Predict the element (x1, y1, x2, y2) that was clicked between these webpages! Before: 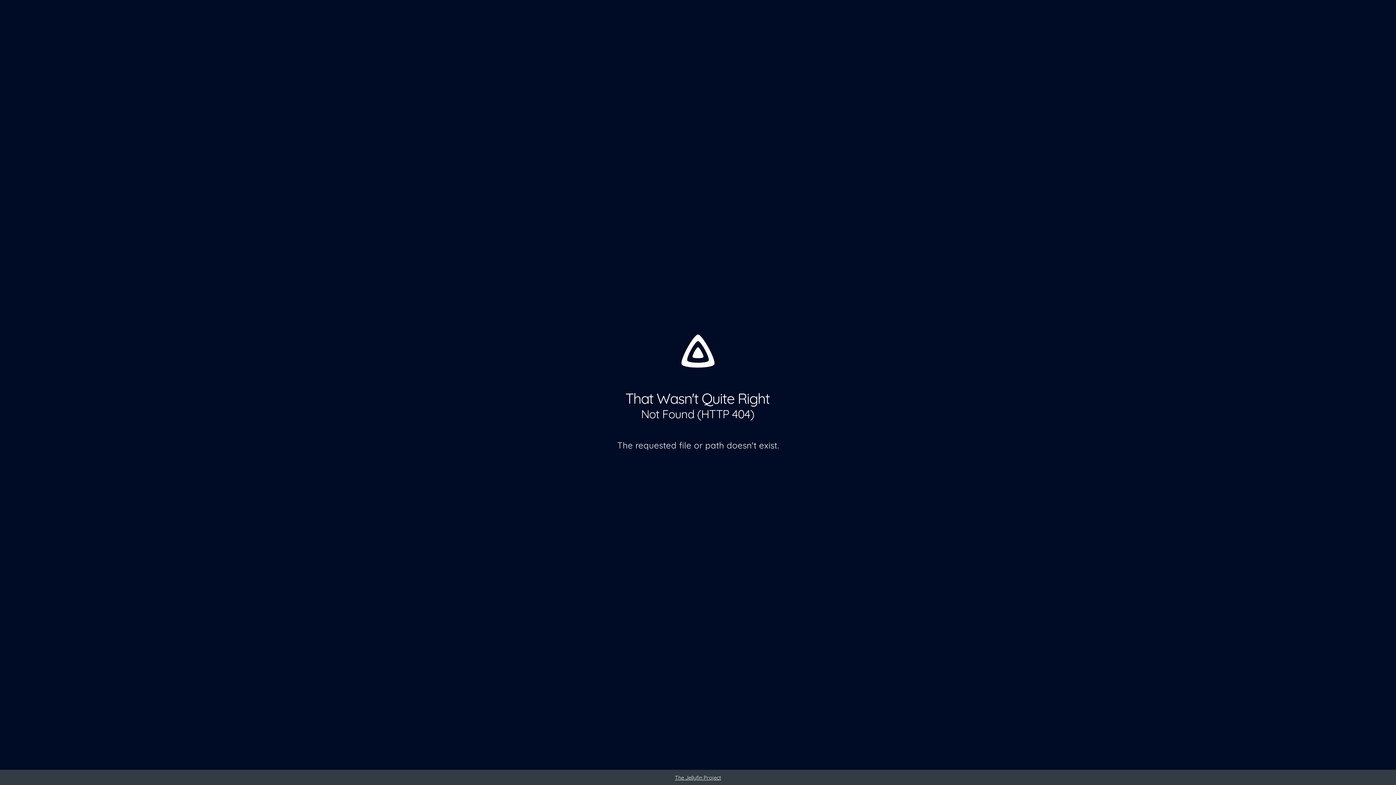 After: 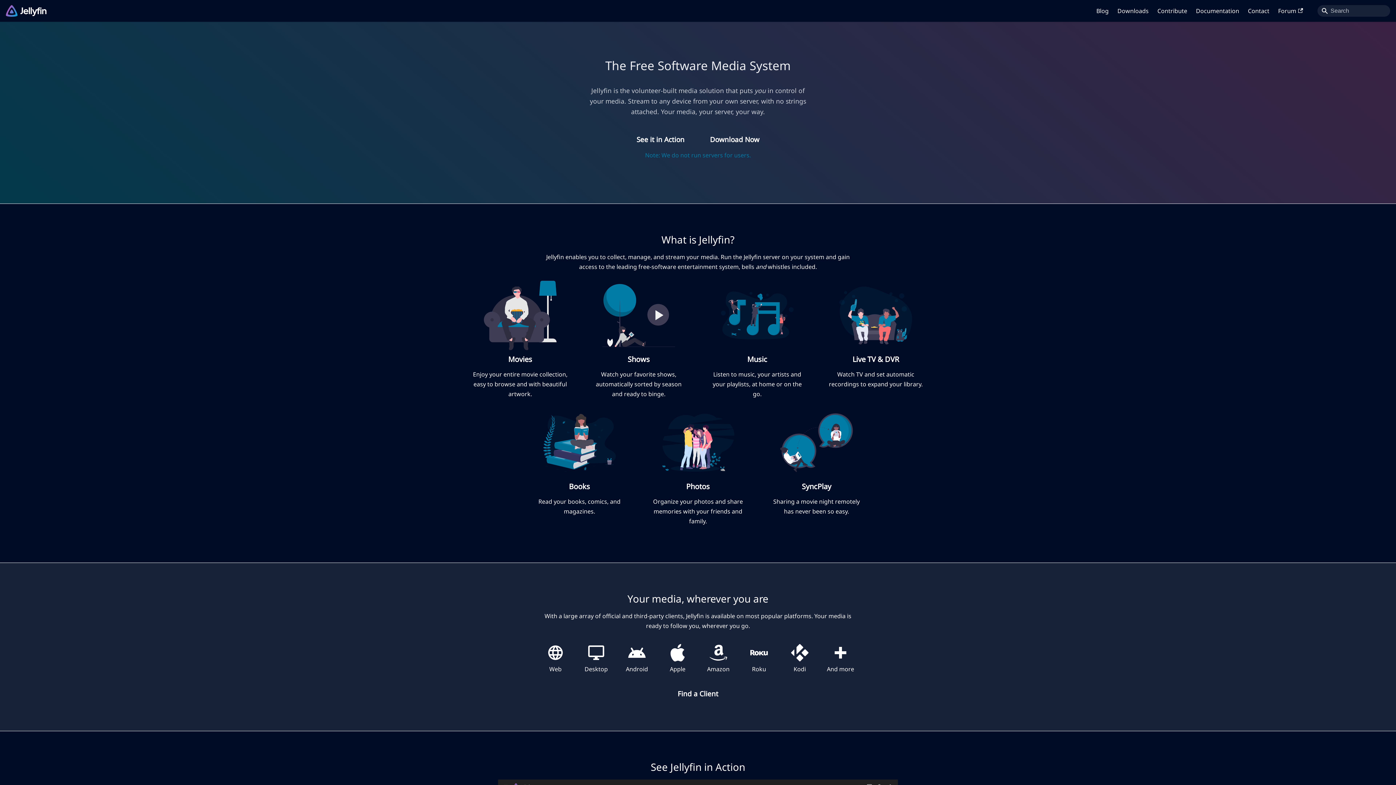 Action: bbox: (675, 774, 721, 781) label: The Jellyfin Project